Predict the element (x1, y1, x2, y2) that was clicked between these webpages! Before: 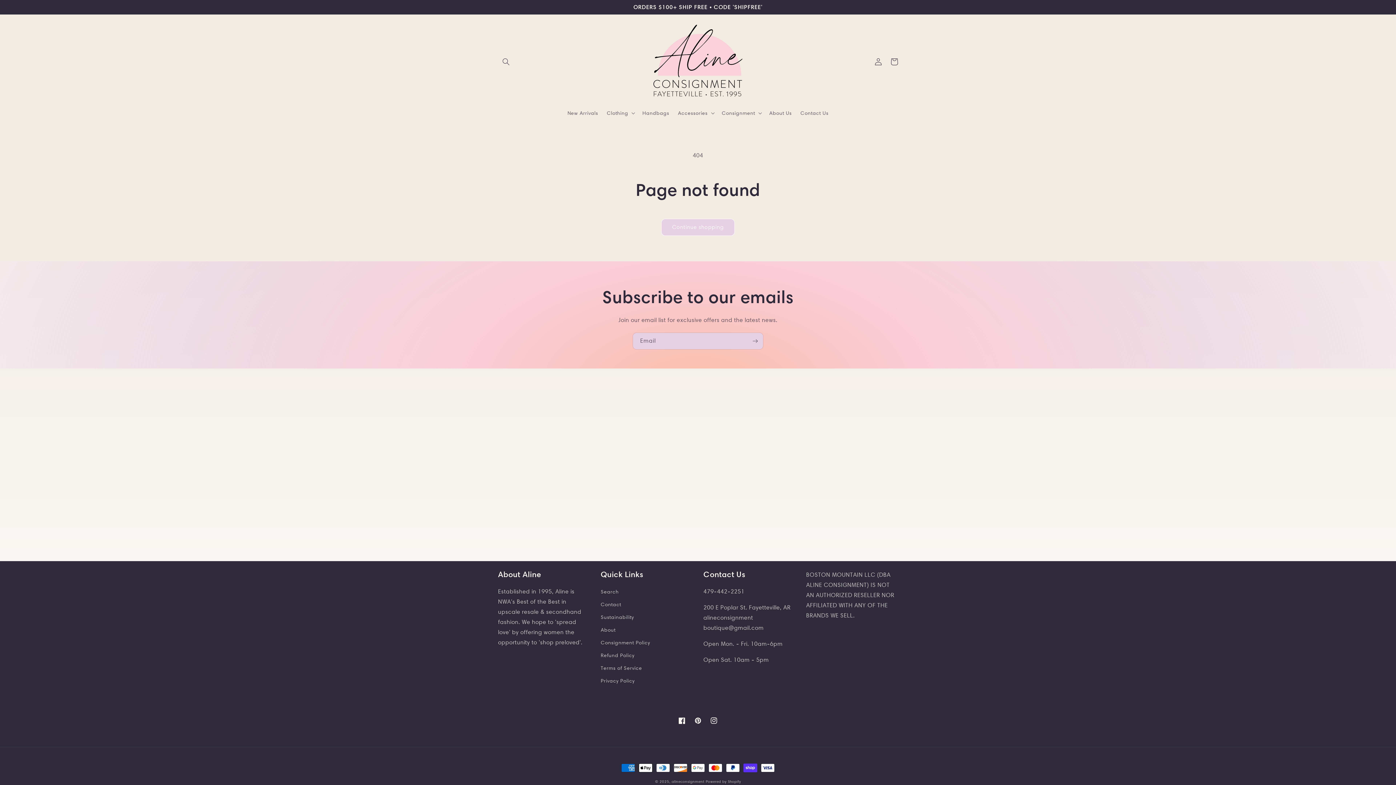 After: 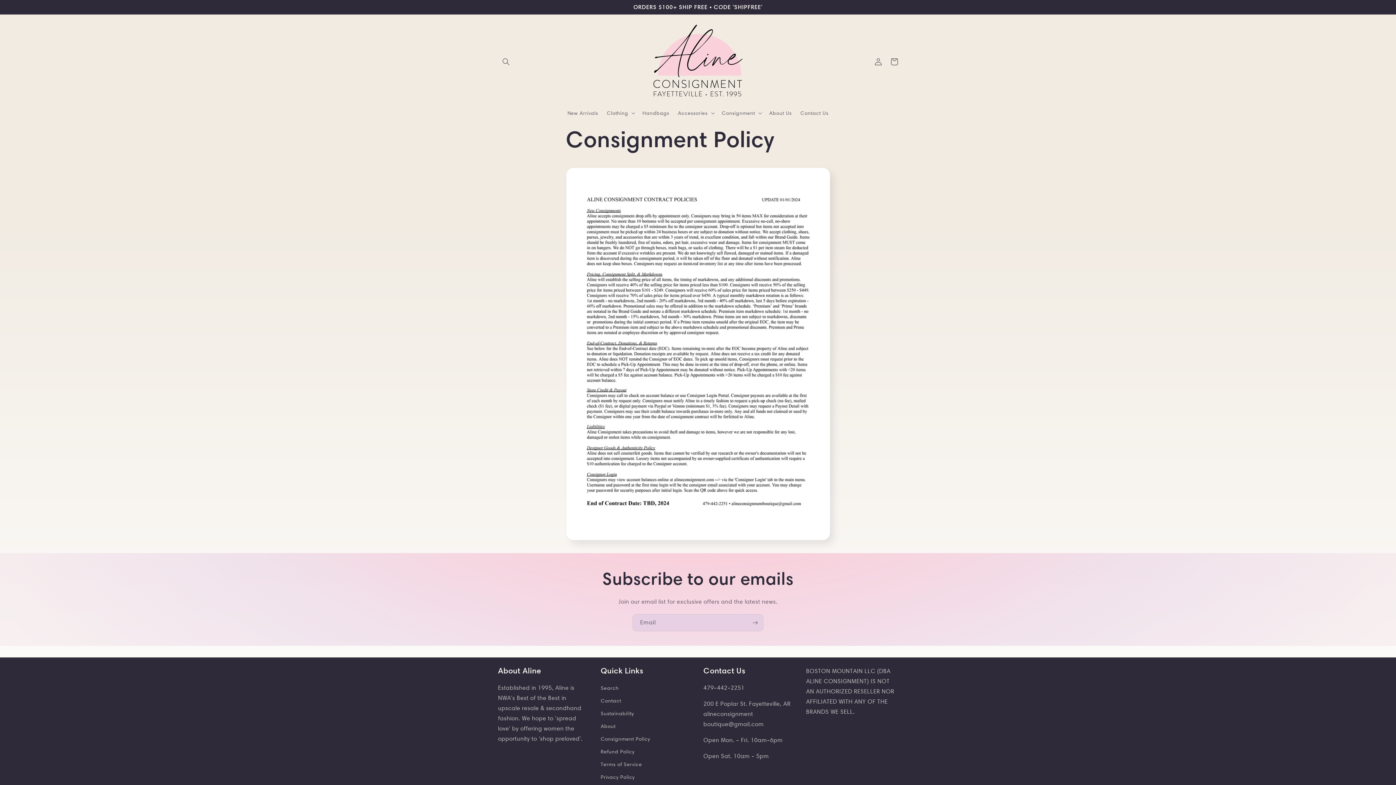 Action: label: Consignment Policy bbox: (600, 636, 650, 649)